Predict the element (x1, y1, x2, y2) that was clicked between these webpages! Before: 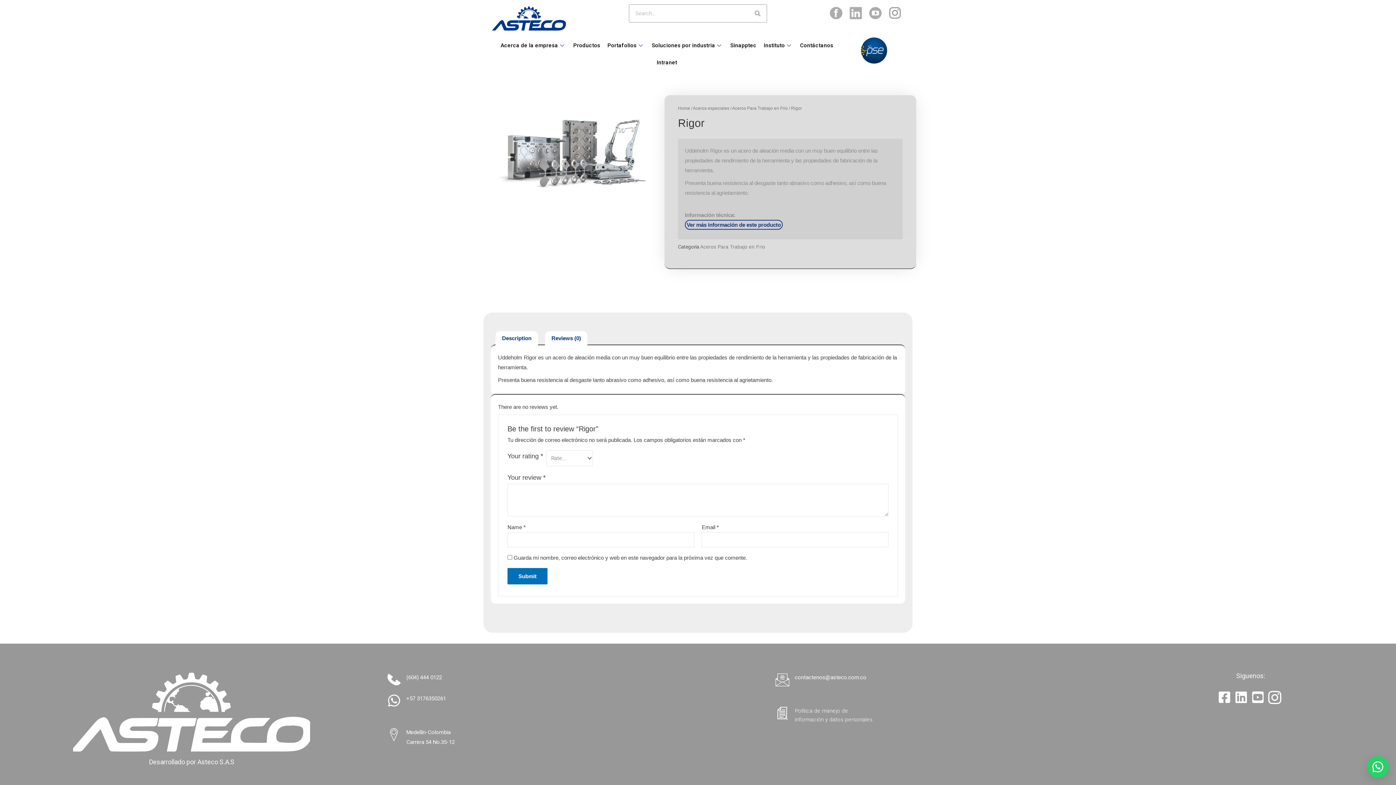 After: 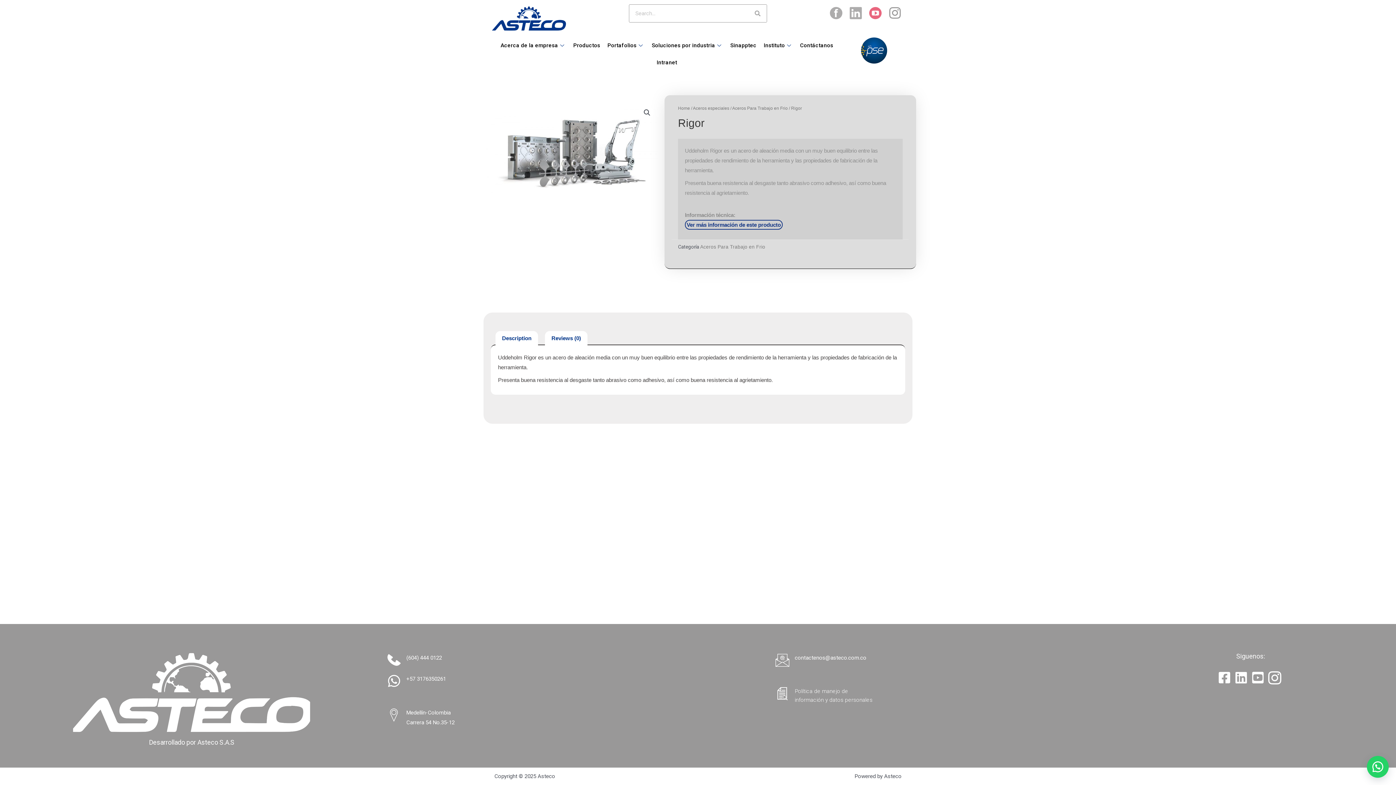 Action: bbox: (867, 4, 883, 22) label: youtube